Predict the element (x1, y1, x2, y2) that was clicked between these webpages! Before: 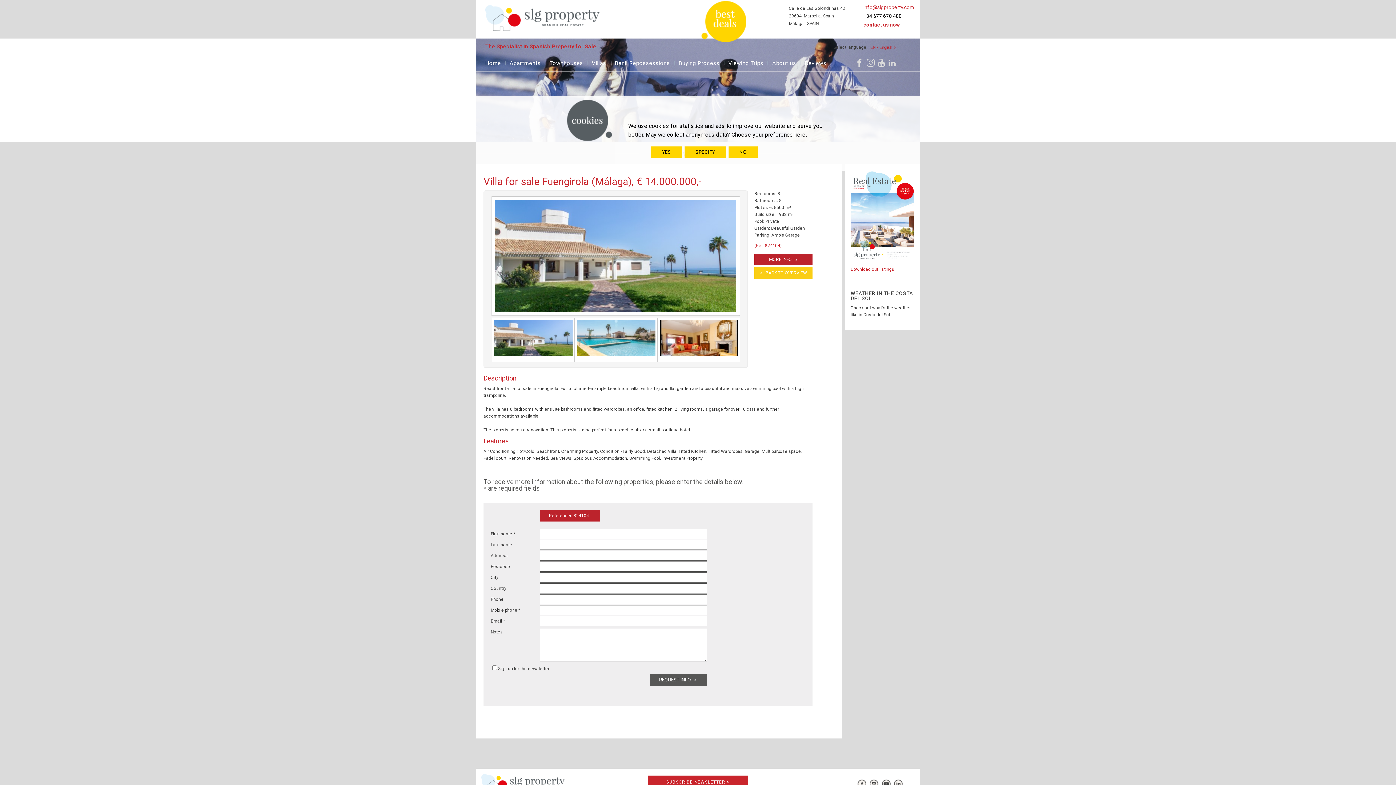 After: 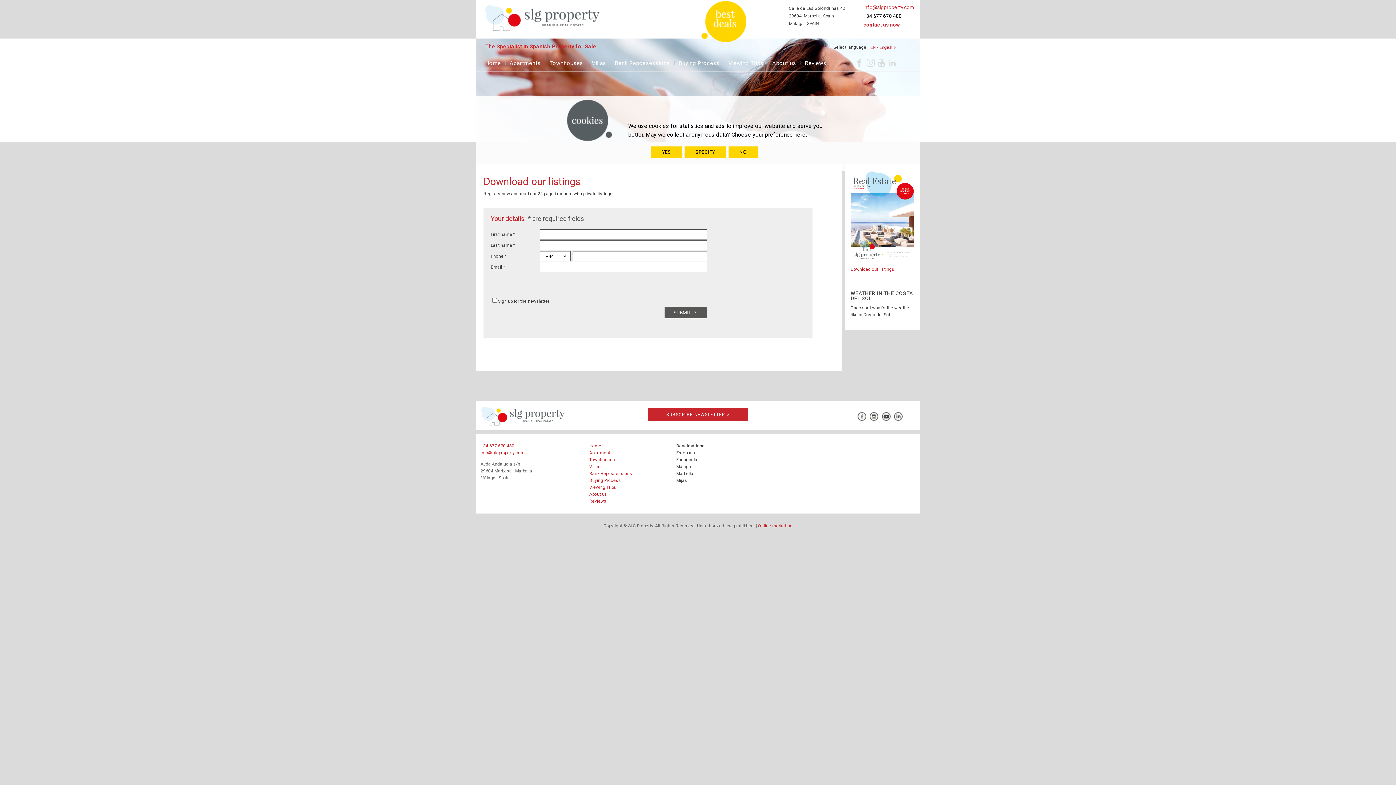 Action: label: Download our listings bbox: (850, 266, 894, 271)